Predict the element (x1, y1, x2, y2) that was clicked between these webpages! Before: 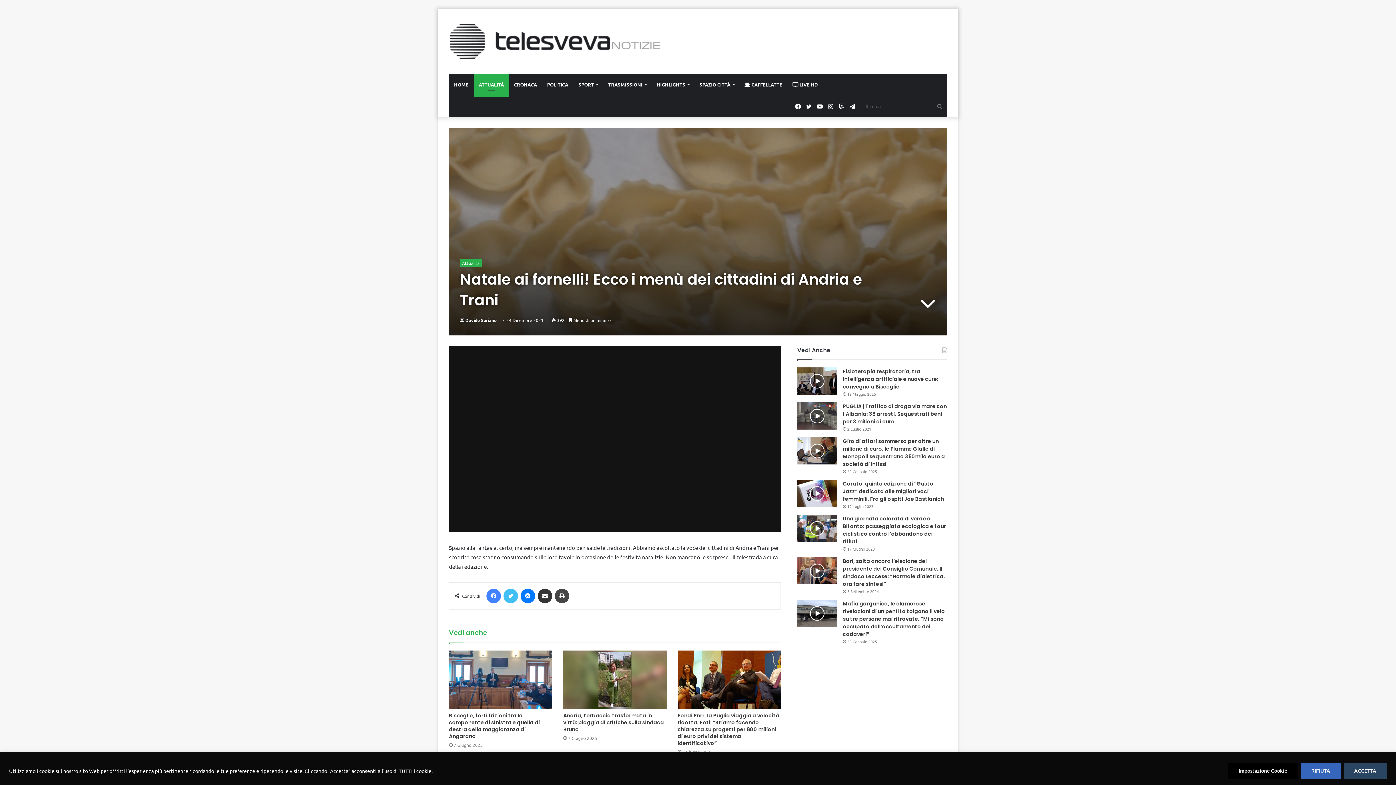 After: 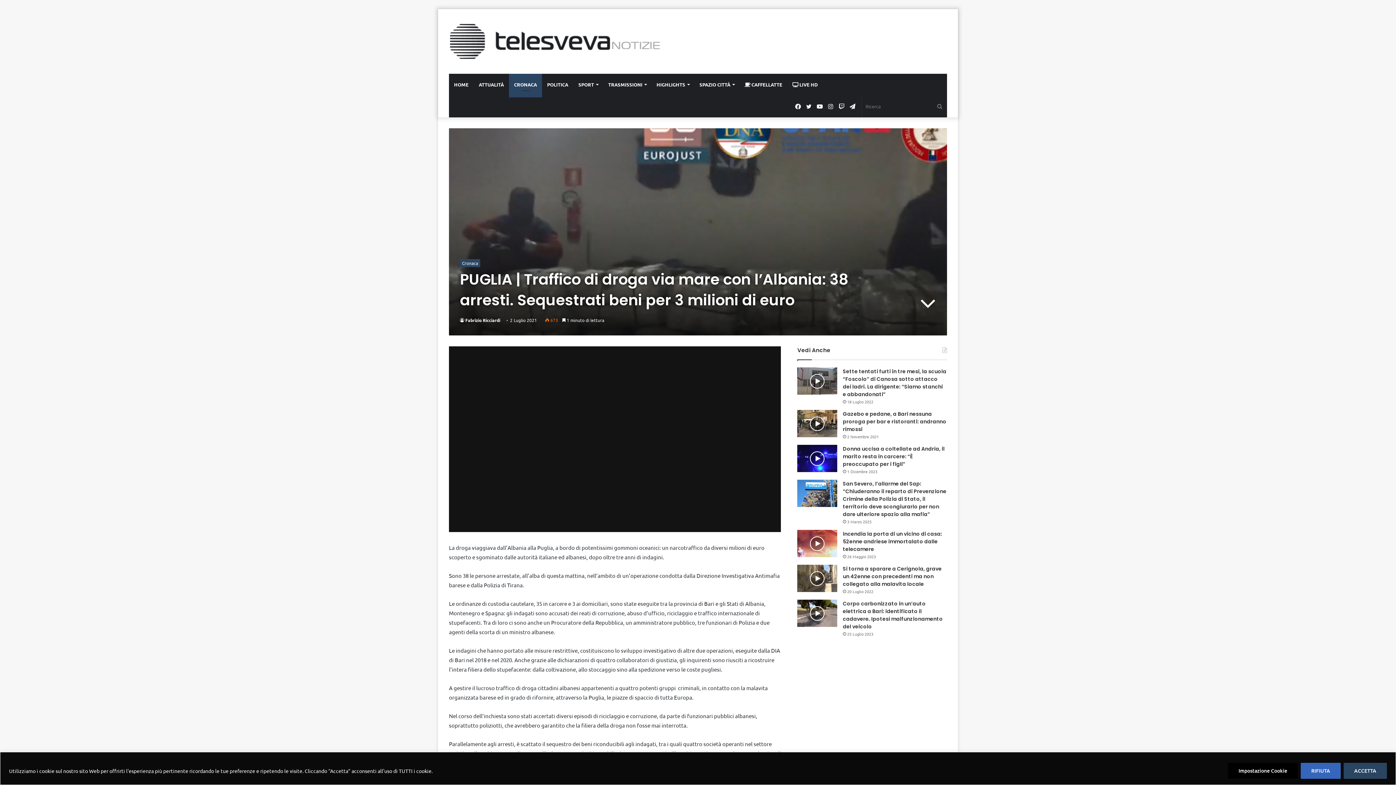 Action: bbox: (797, 402, 837, 429) label: PUGLIA | Traffico di droga via mare con l’Albania: 38 arresti. Sequestrati beni per 3 milioni di euro